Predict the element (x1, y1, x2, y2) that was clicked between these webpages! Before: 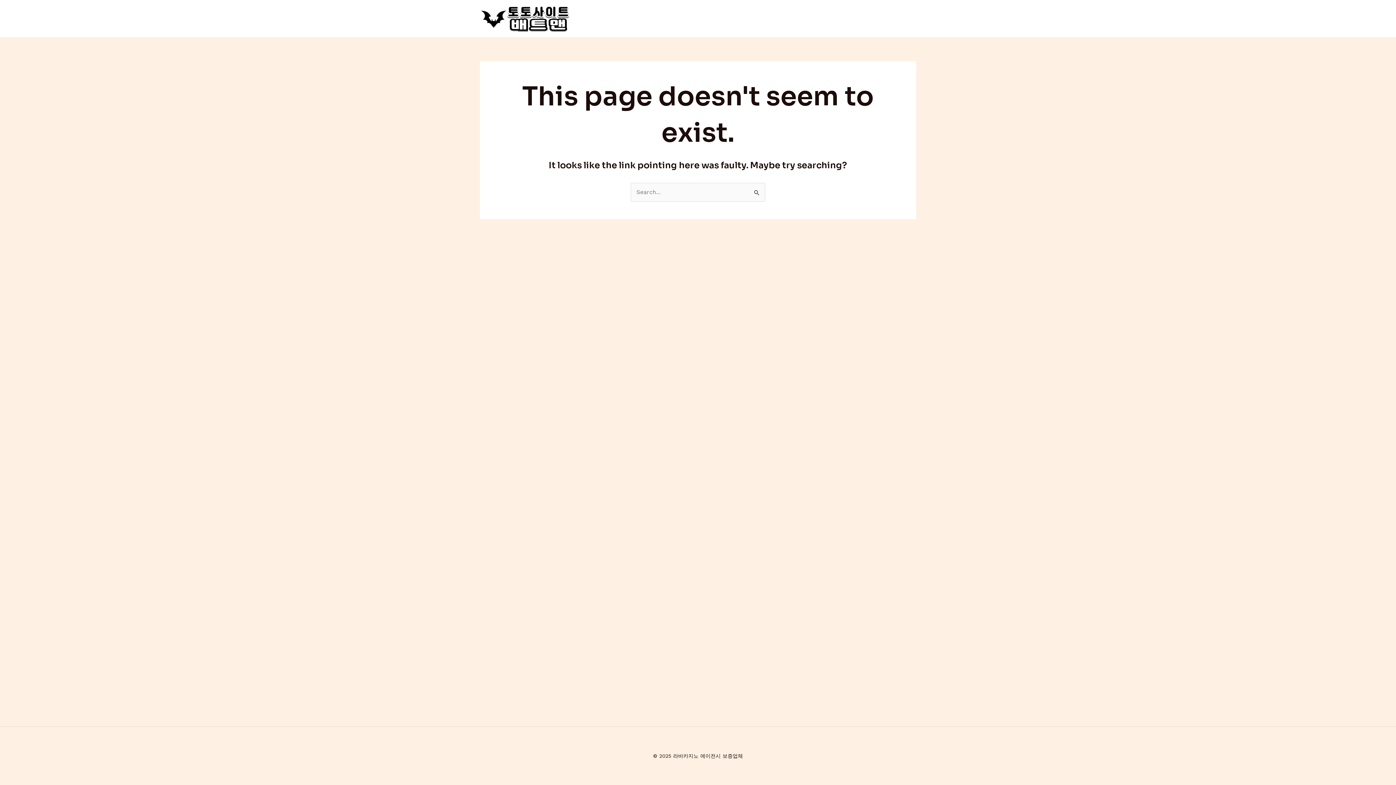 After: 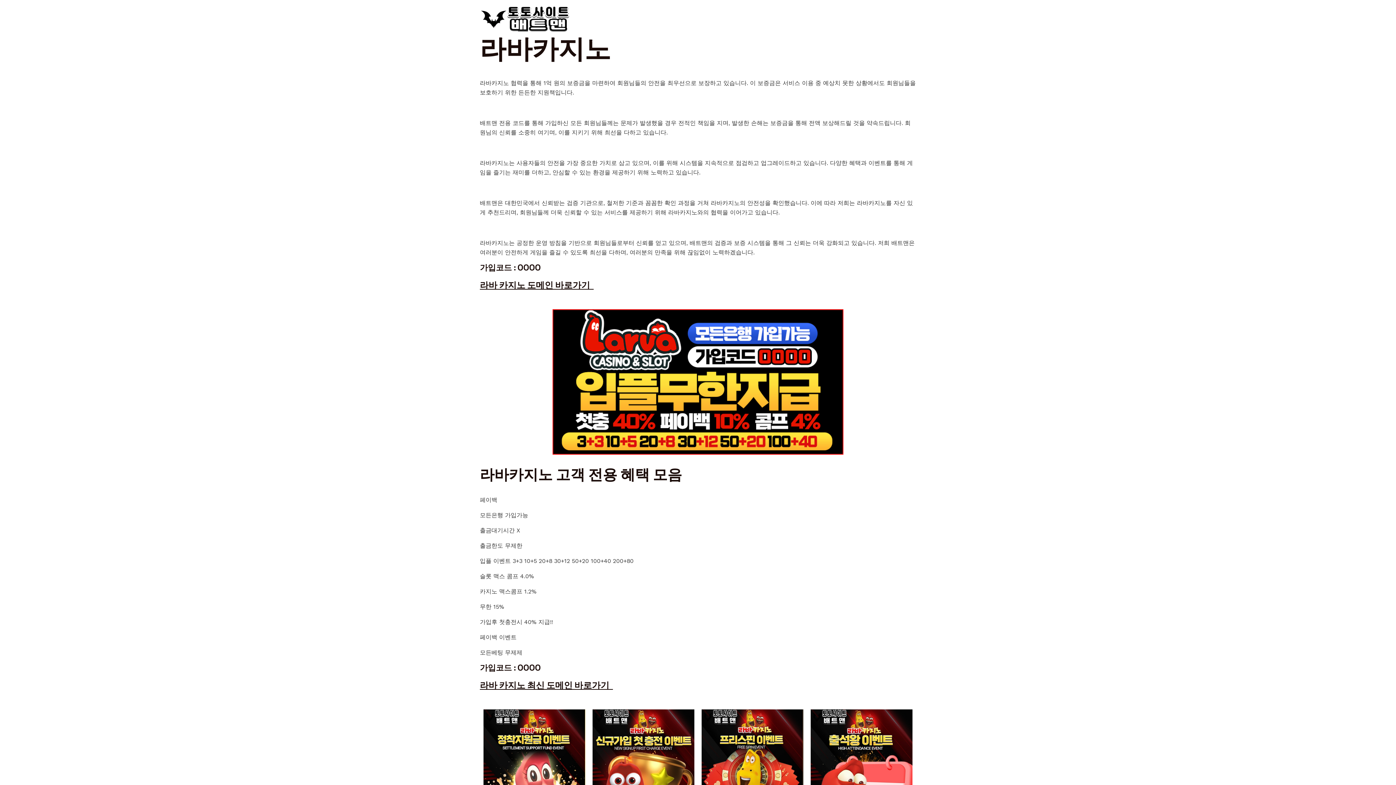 Action: bbox: (480, 14, 570, 21)